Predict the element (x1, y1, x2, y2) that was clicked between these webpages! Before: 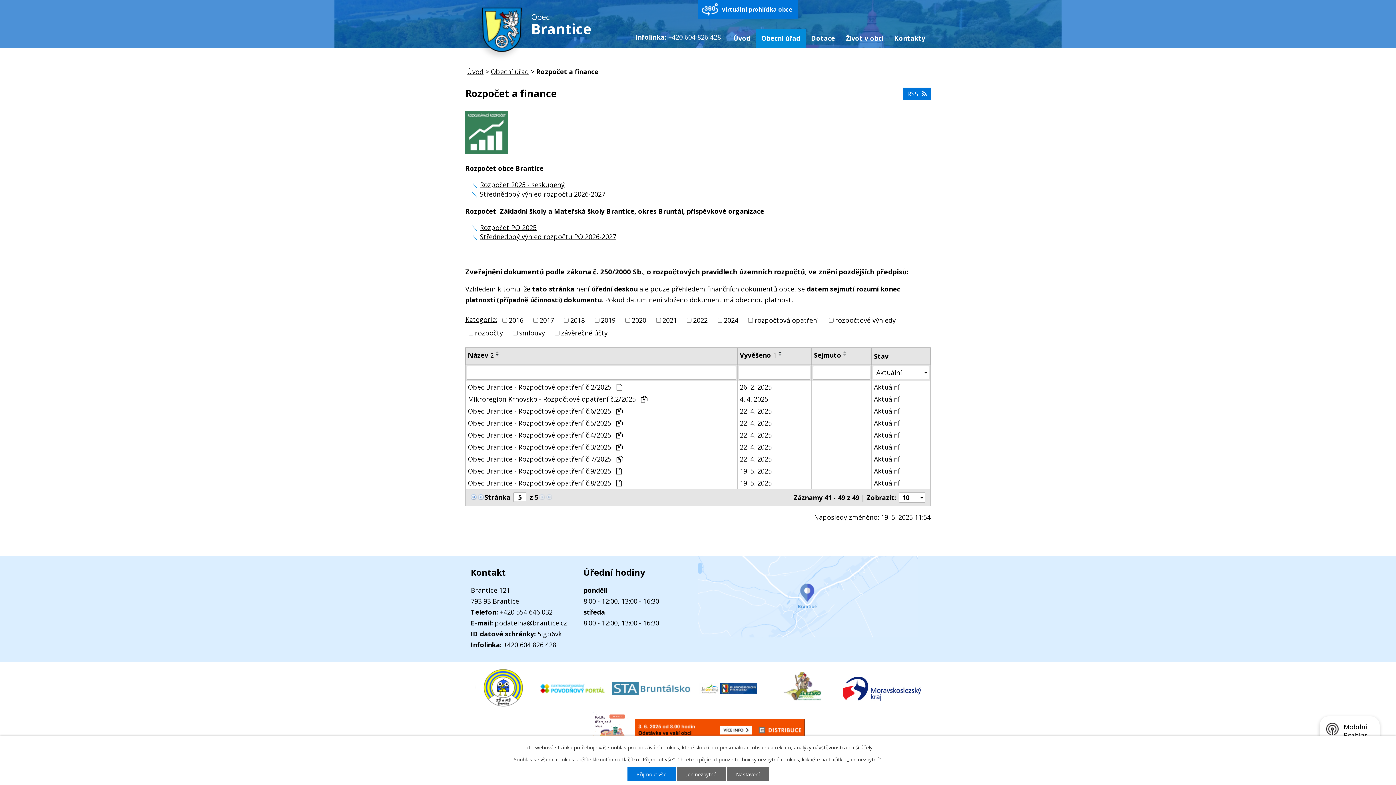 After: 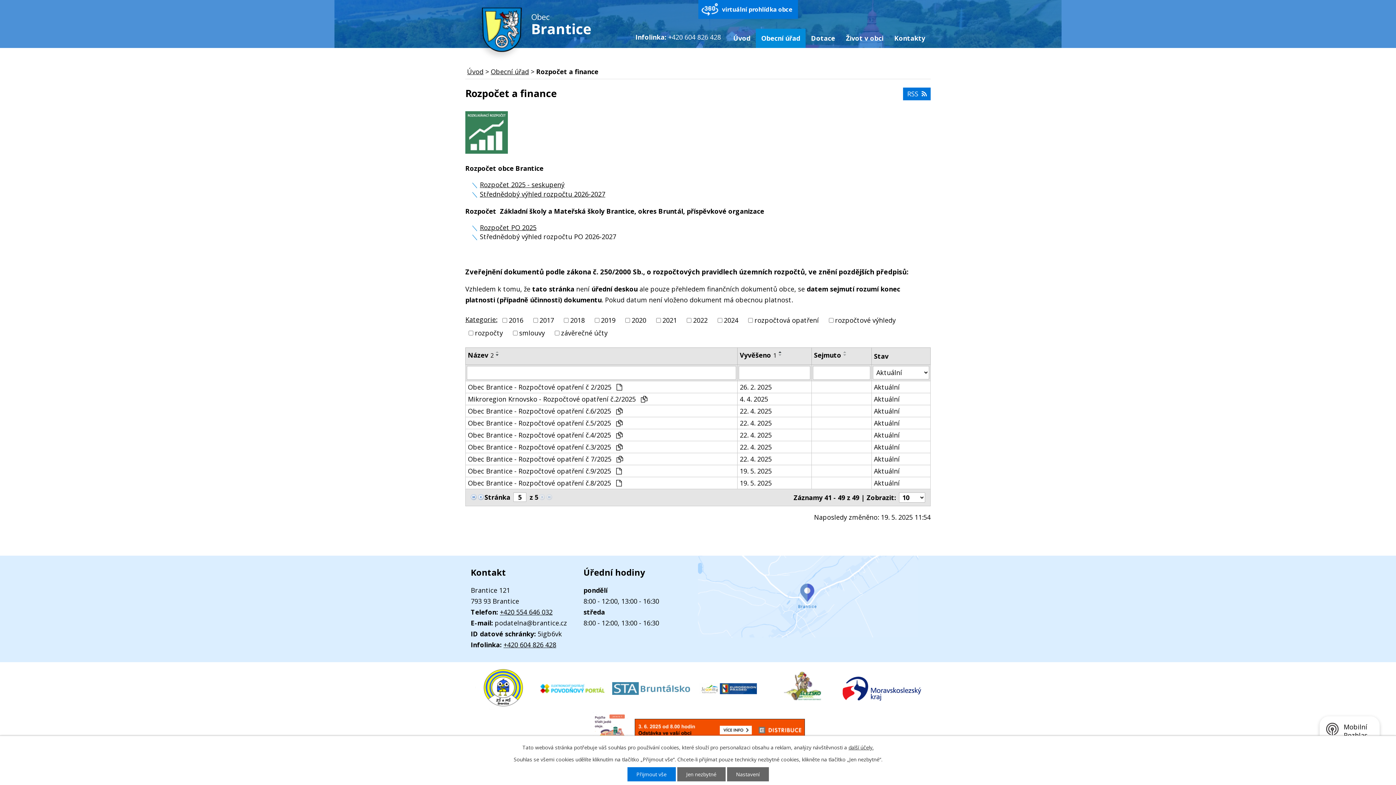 Action: label: Střednědobý výhled rozpočtu PO 2026-2027 bbox: (480, 232, 616, 241)